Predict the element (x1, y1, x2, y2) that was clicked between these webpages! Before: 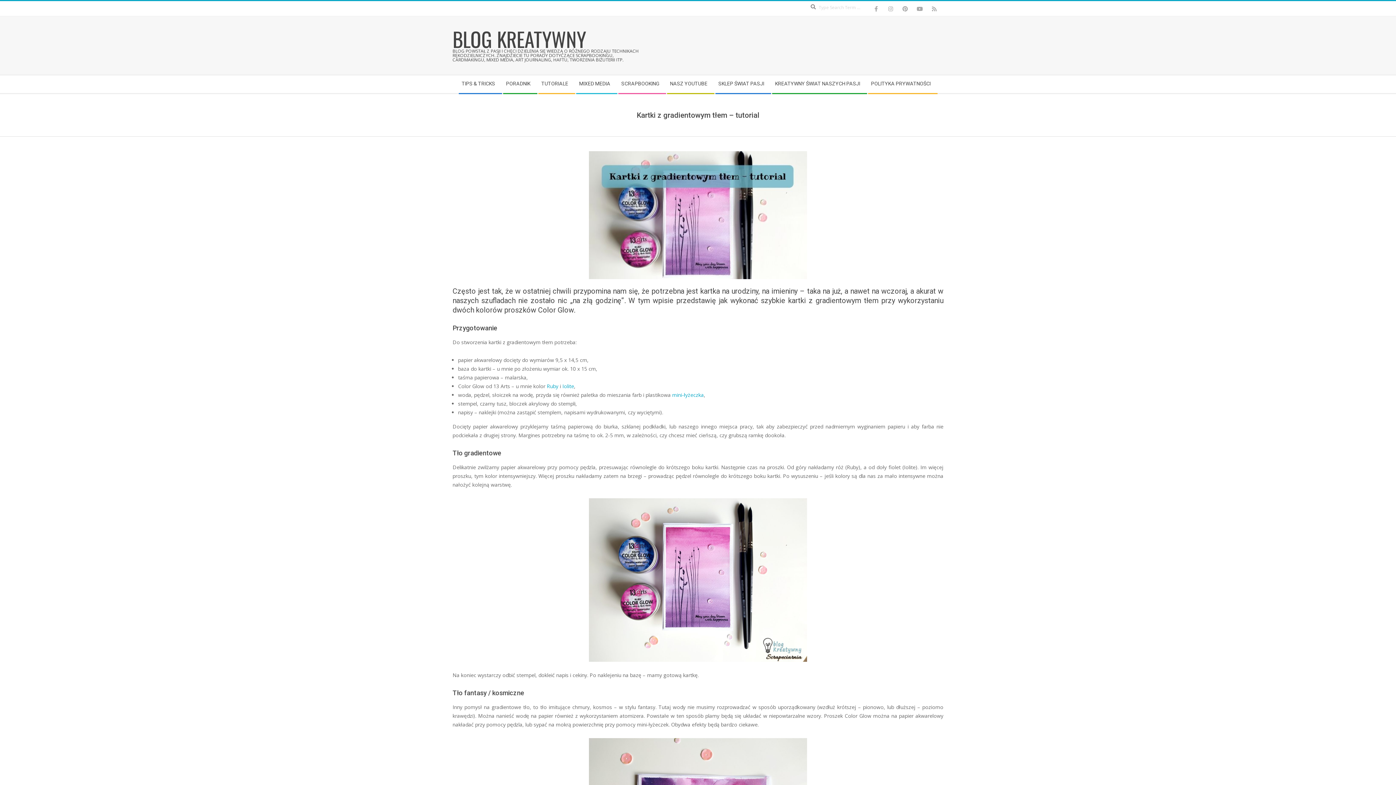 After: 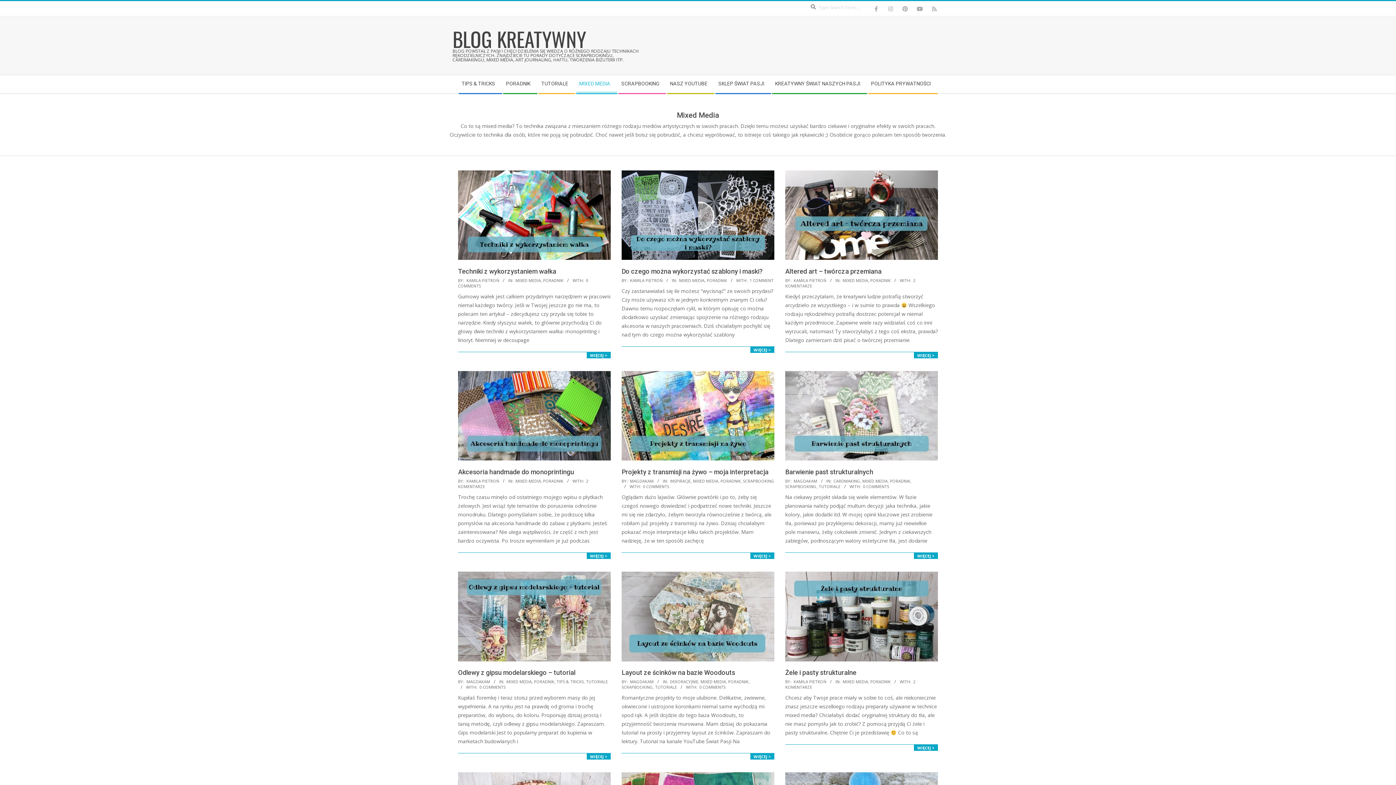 Action: bbox: (575, 75, 617, 93) label: MIXED MEDIA